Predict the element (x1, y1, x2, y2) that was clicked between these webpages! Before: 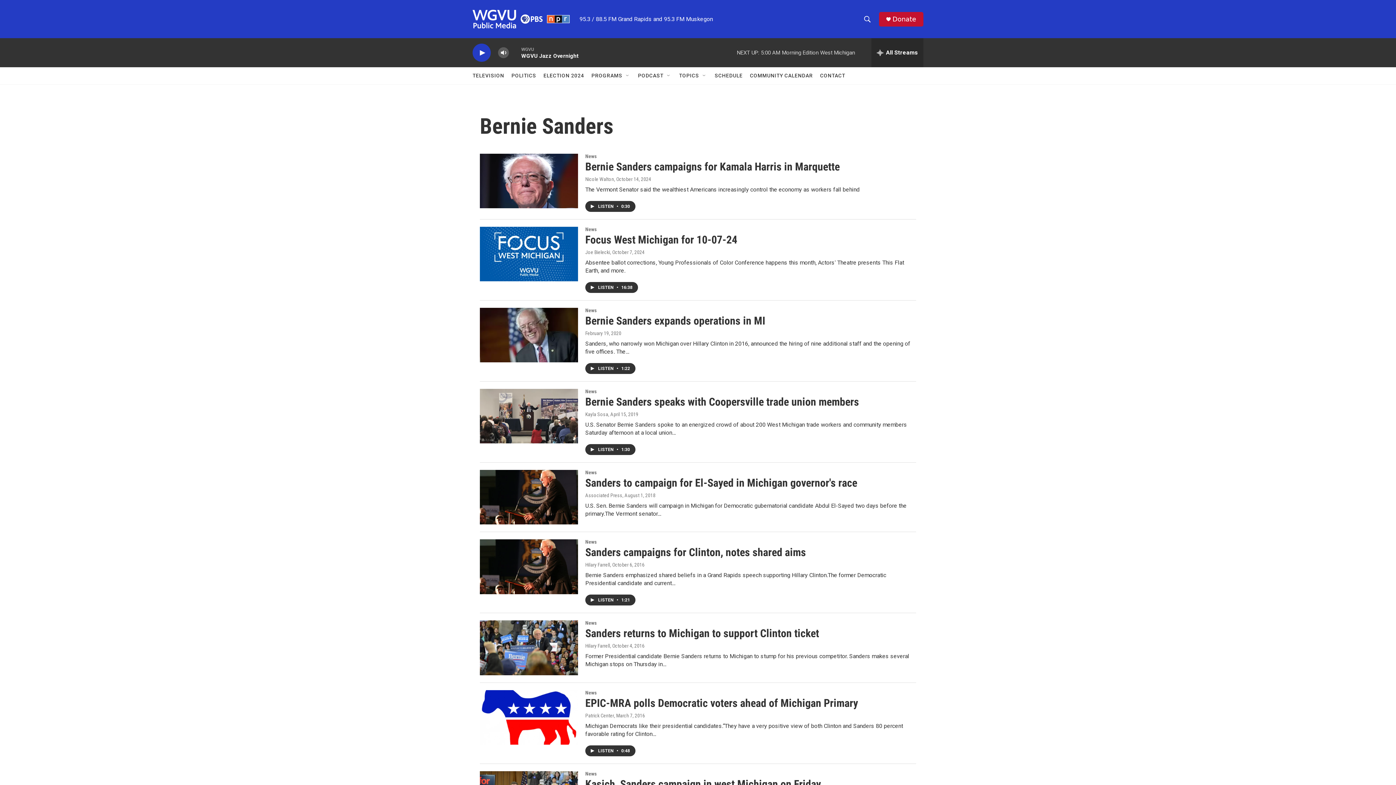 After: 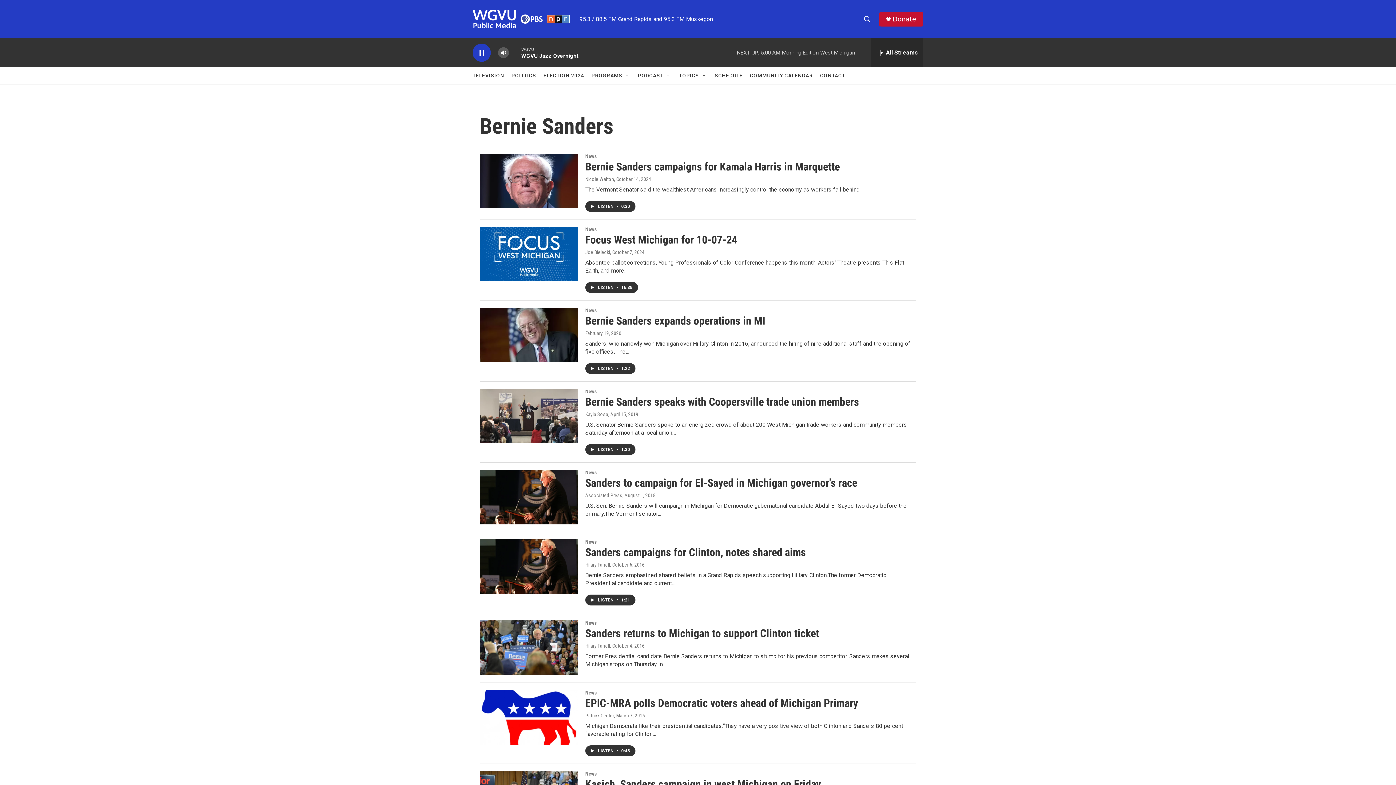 Action: bbox: (476, 48, 487, 56) label: play